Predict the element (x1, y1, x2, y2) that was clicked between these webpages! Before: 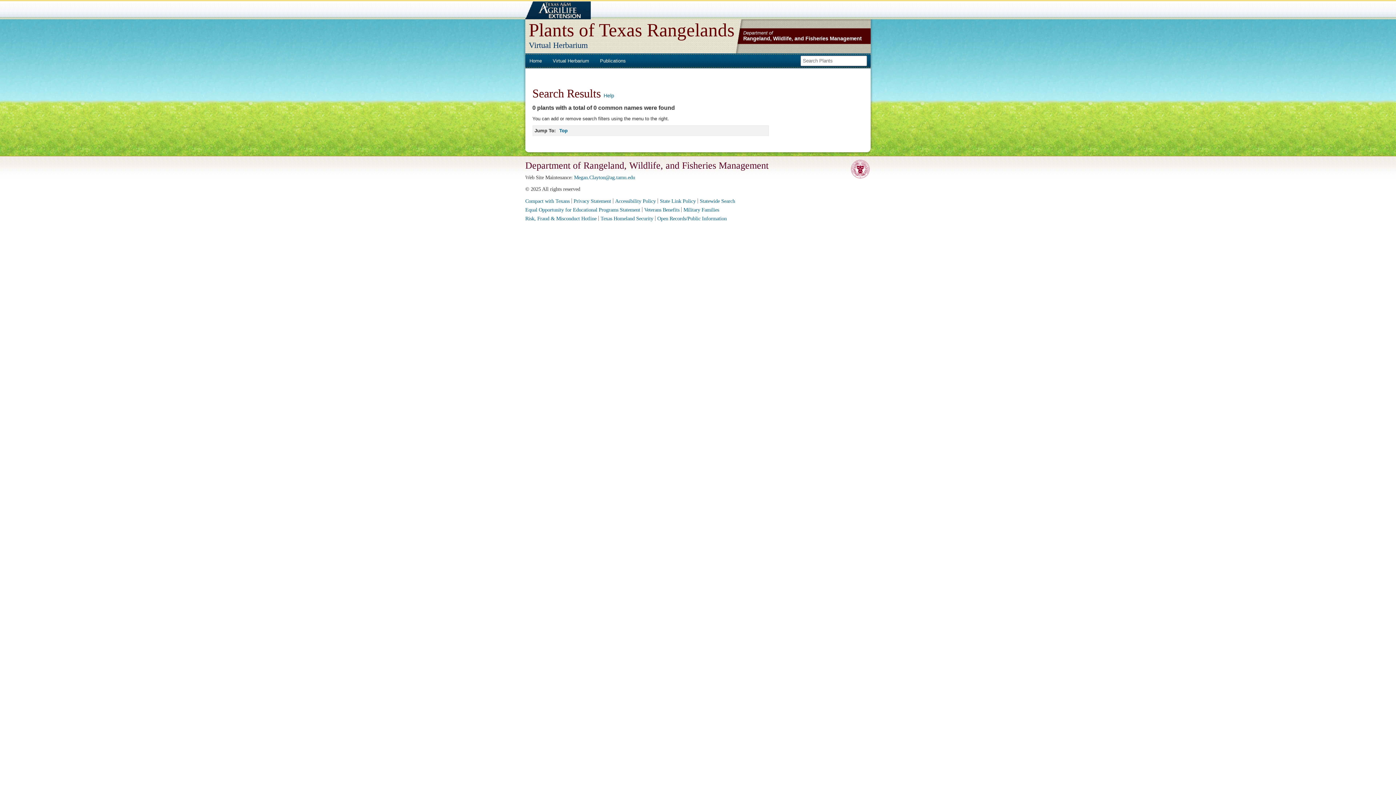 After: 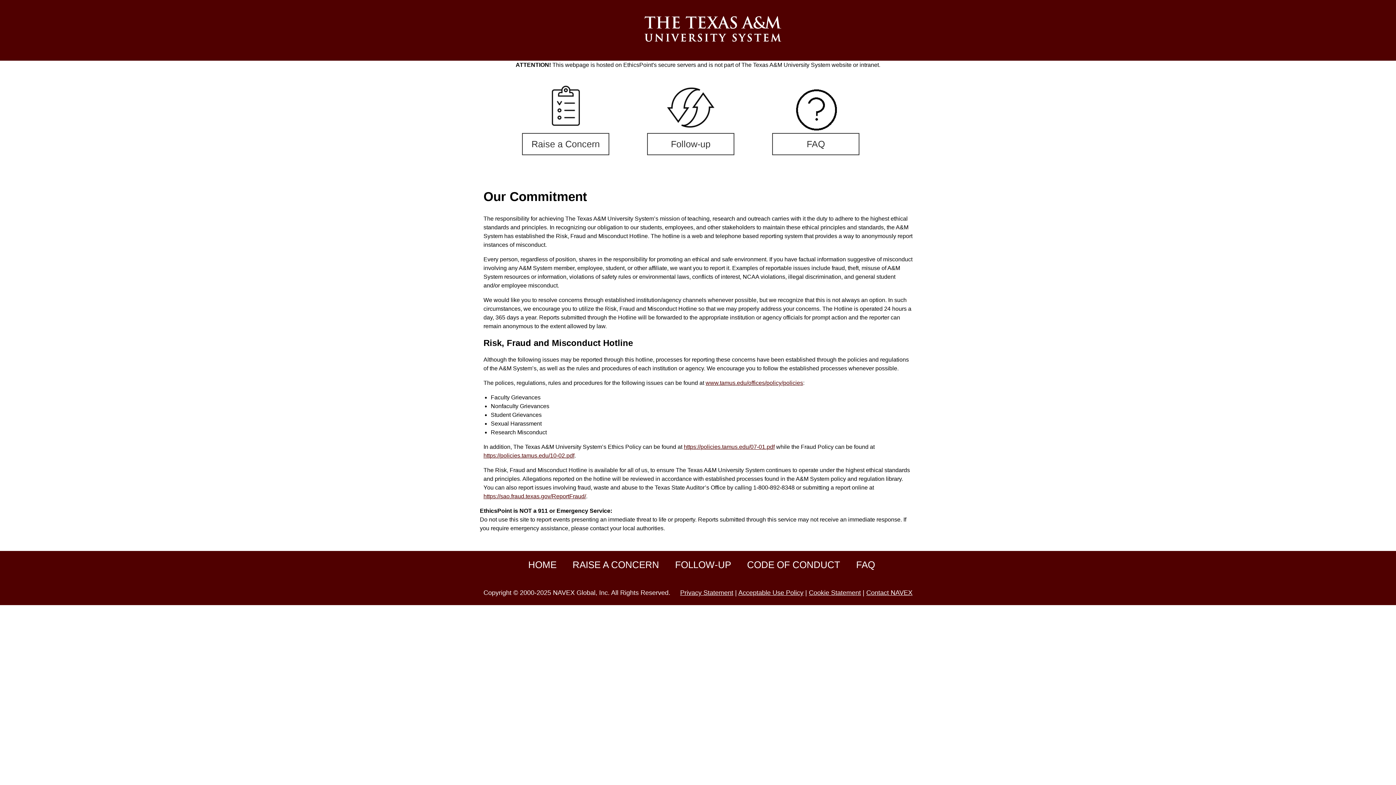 Action: label: Risk, Fraud & Misconduct Hotline bbox: (525, 215, 596, 221)